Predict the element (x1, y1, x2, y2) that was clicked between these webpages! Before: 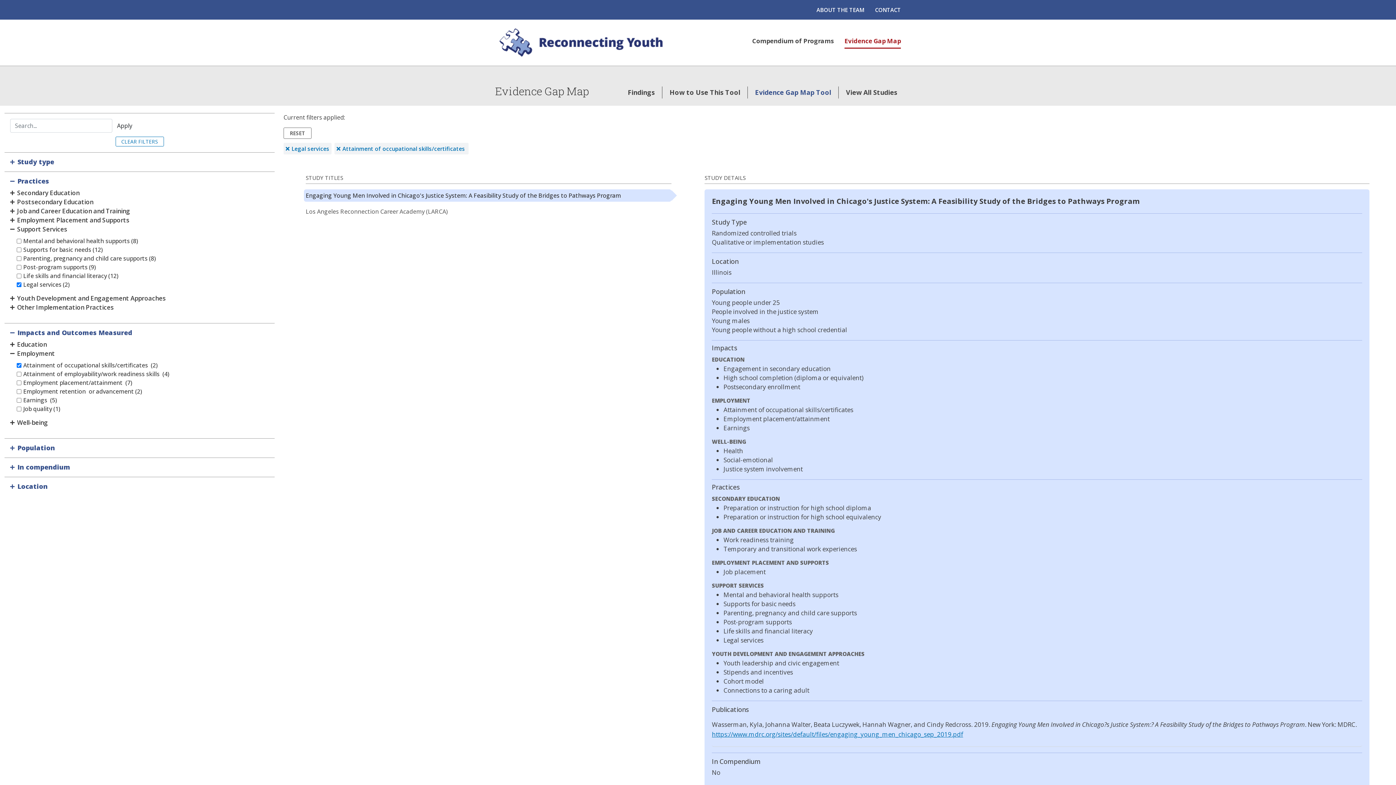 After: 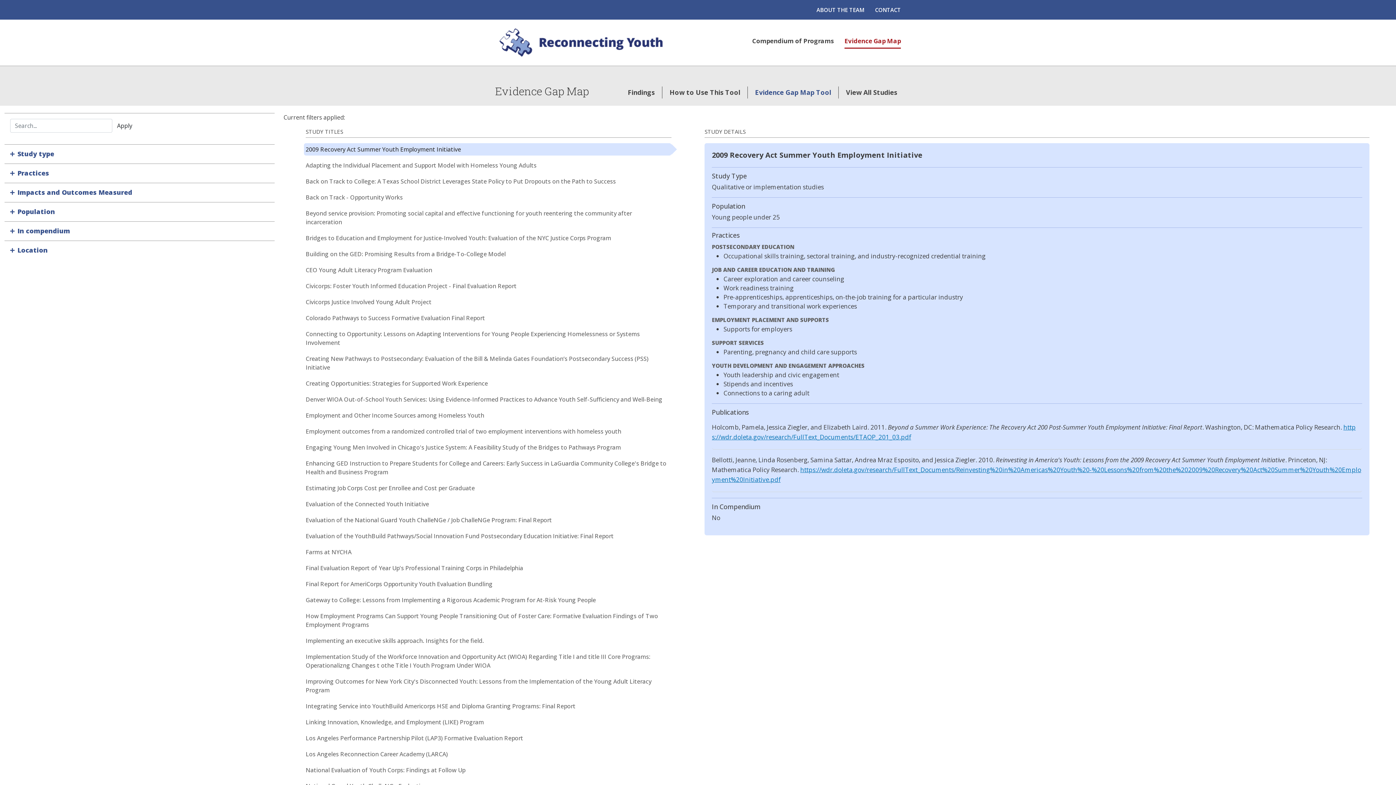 Action: label: View All Studies bbox: (842, 87, 901, 97)